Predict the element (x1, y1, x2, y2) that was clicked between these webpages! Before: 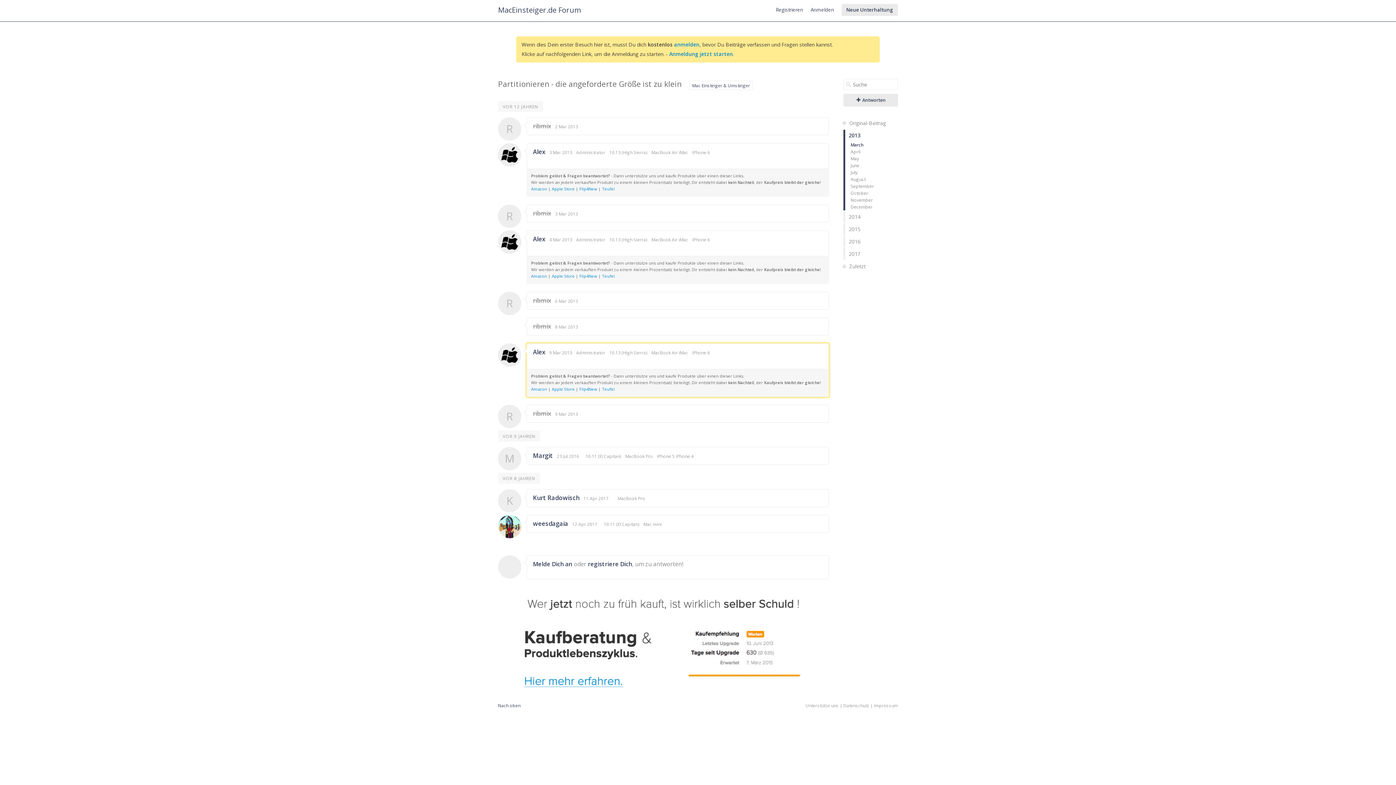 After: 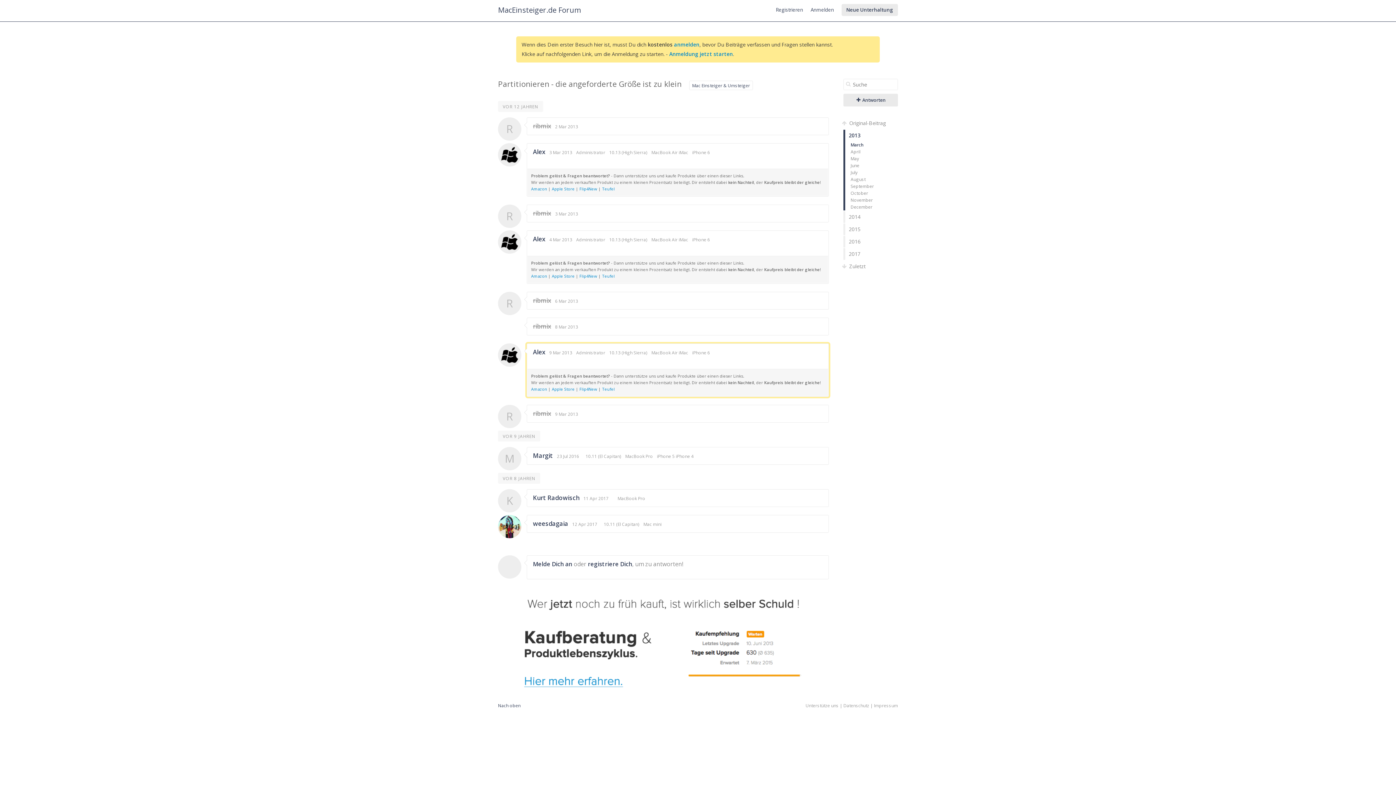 Action: label: October bbox: (850, 190, 868, 196)